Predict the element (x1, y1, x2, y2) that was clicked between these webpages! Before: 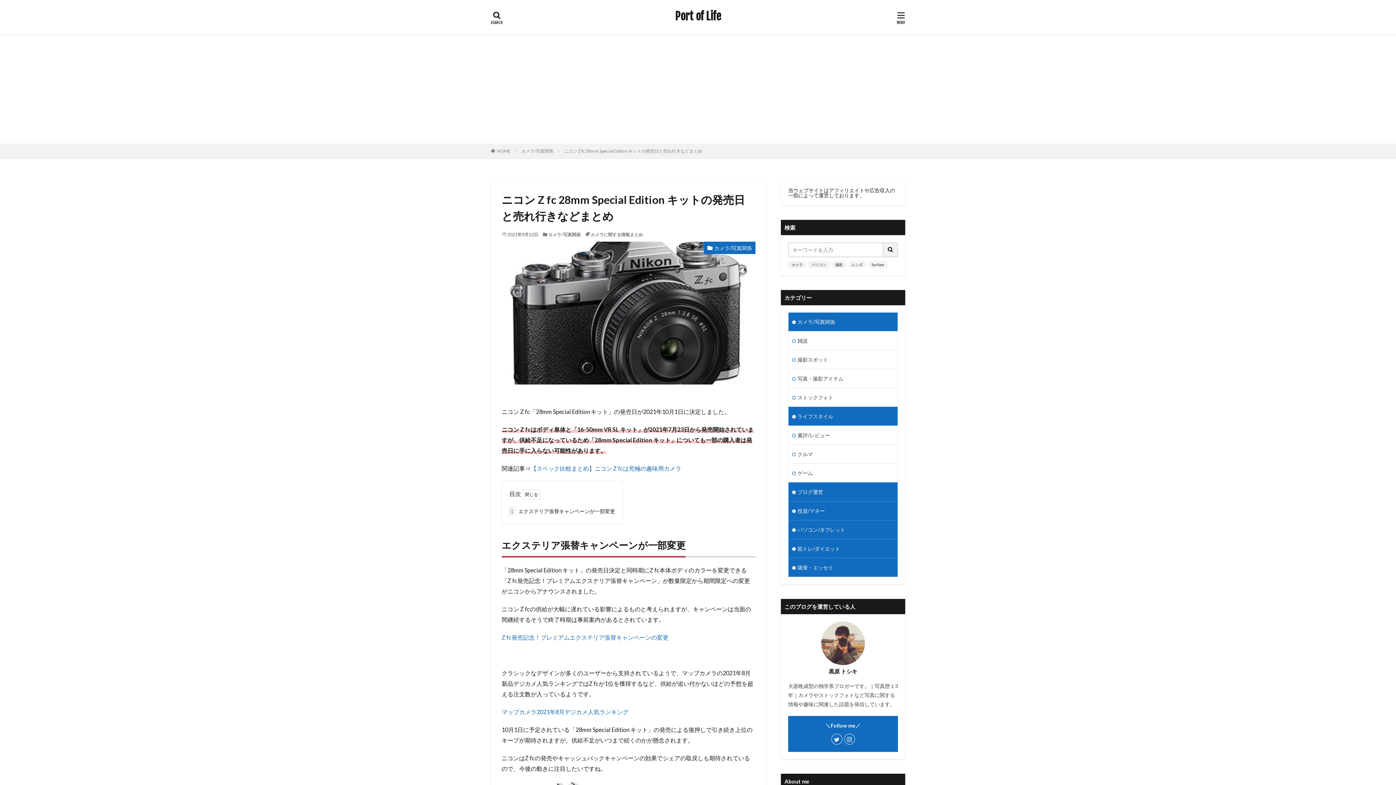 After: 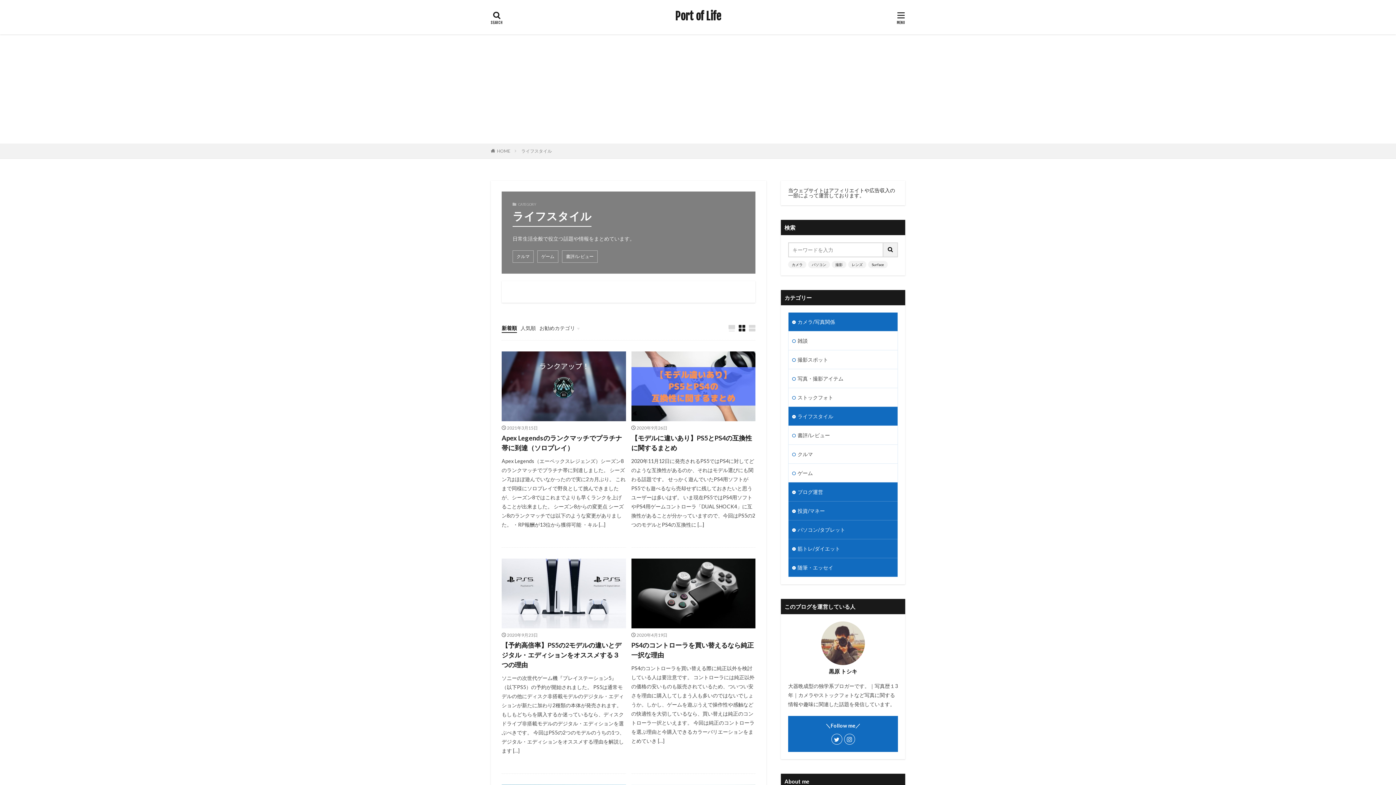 Action: bbox: (788, 407, 897, 425) label: ライフスタイル